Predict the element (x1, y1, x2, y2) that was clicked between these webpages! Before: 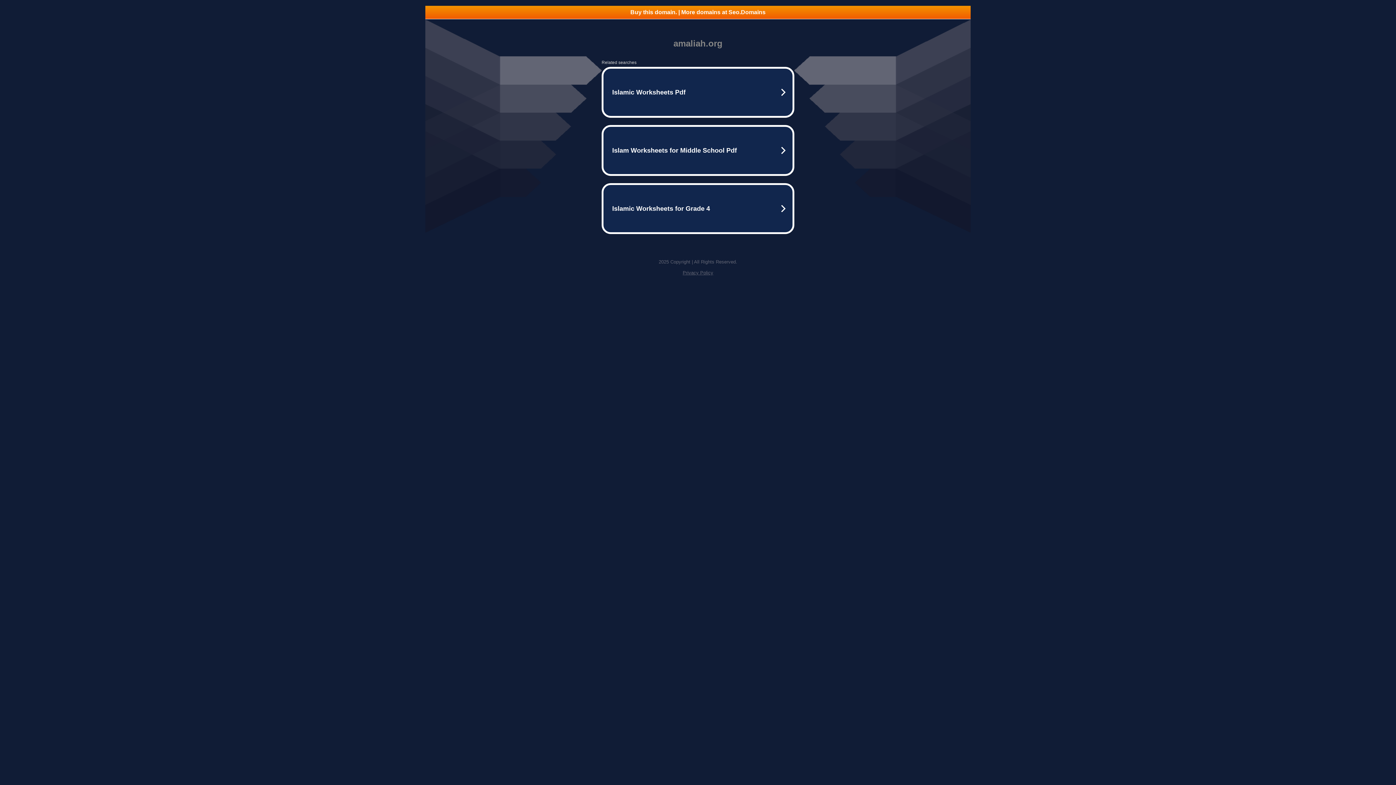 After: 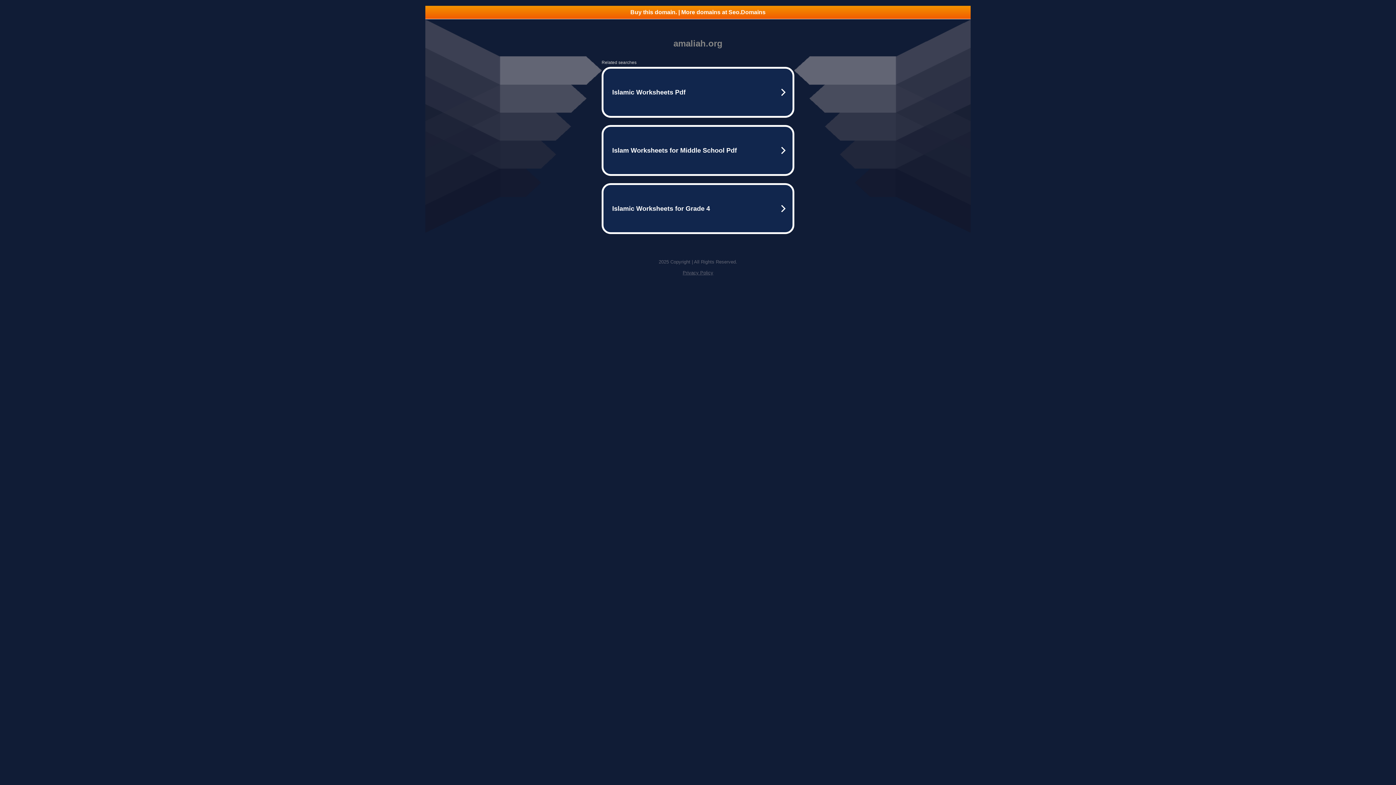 Action: label: Privacy Policy bbox: (682, 270, 713, 275)